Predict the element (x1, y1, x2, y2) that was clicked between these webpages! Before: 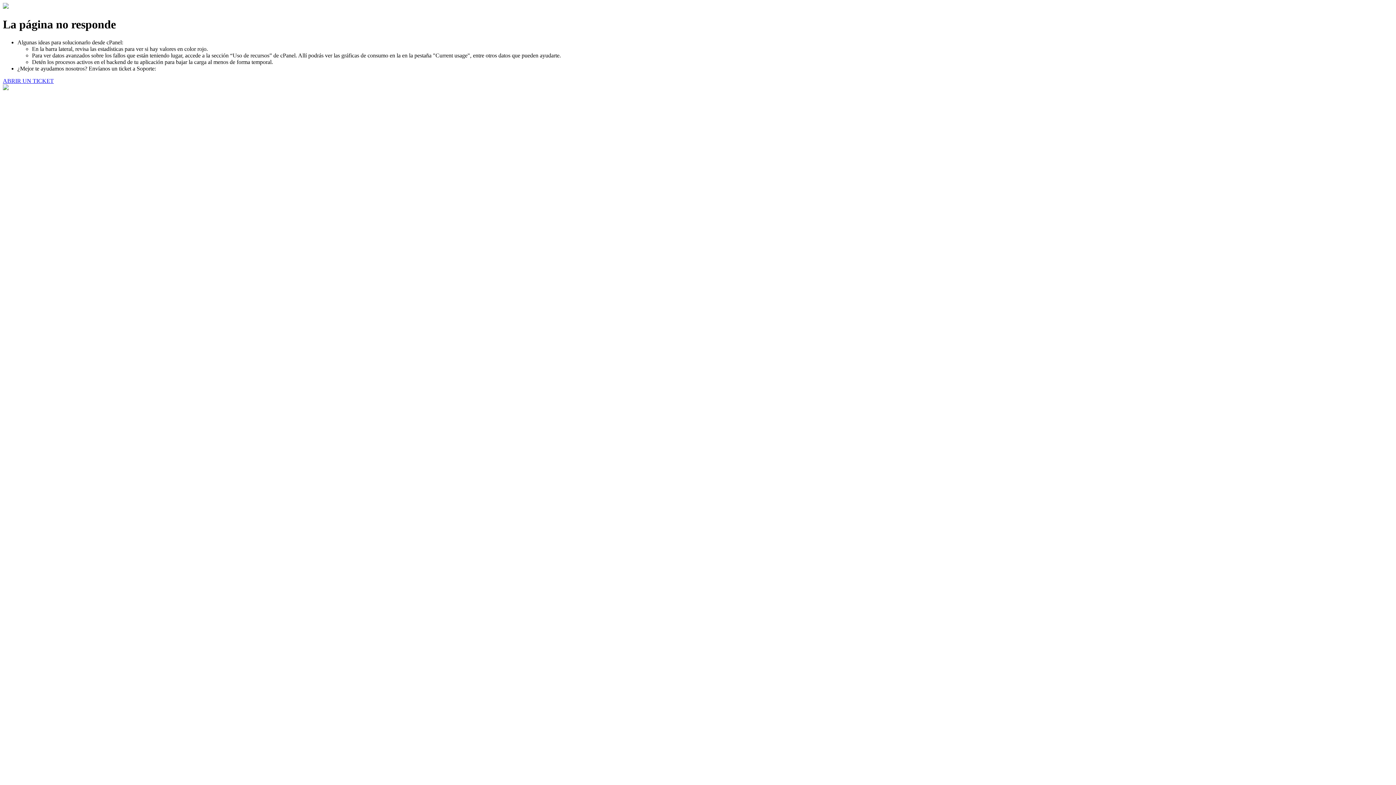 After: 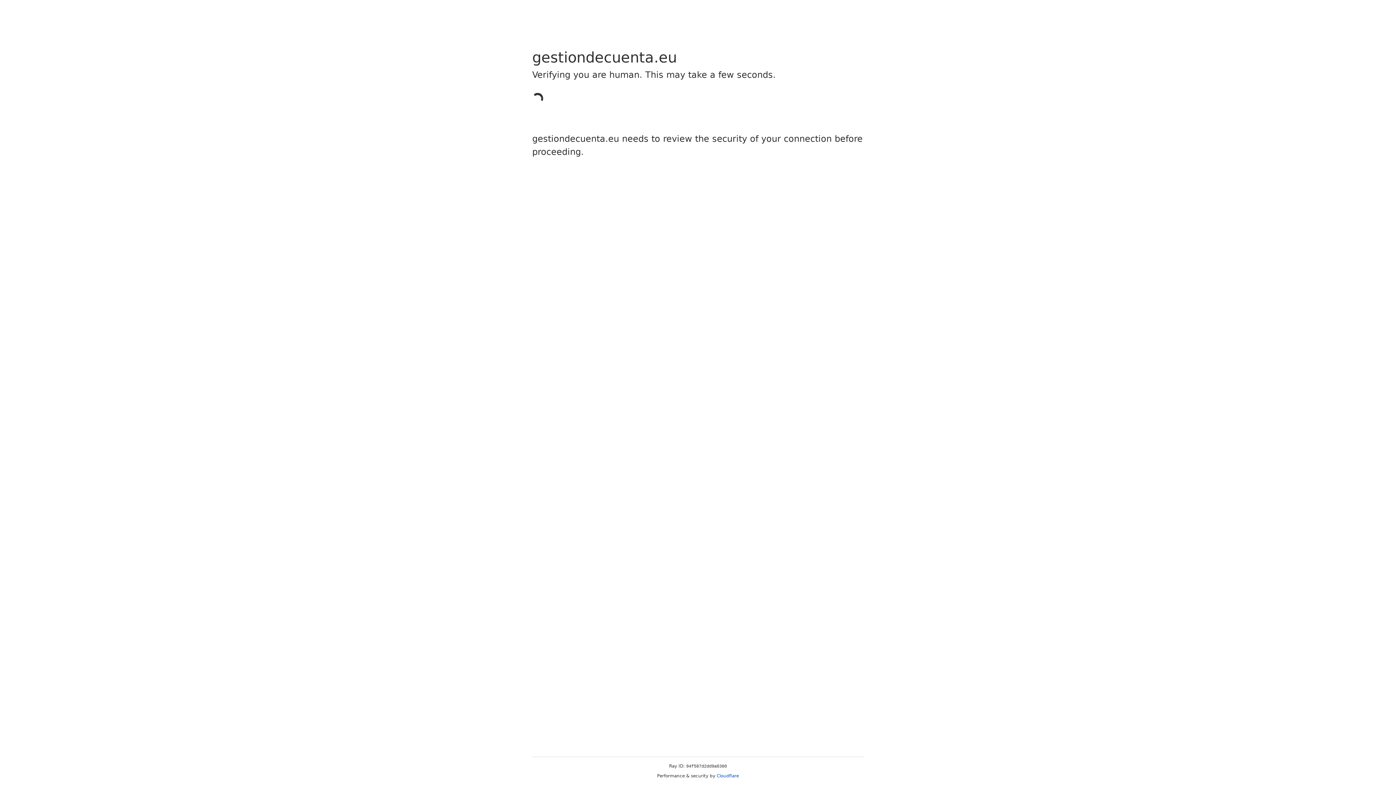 Action: label: ABRIR UN TICKET bbox: (2, 77, 53, 83)